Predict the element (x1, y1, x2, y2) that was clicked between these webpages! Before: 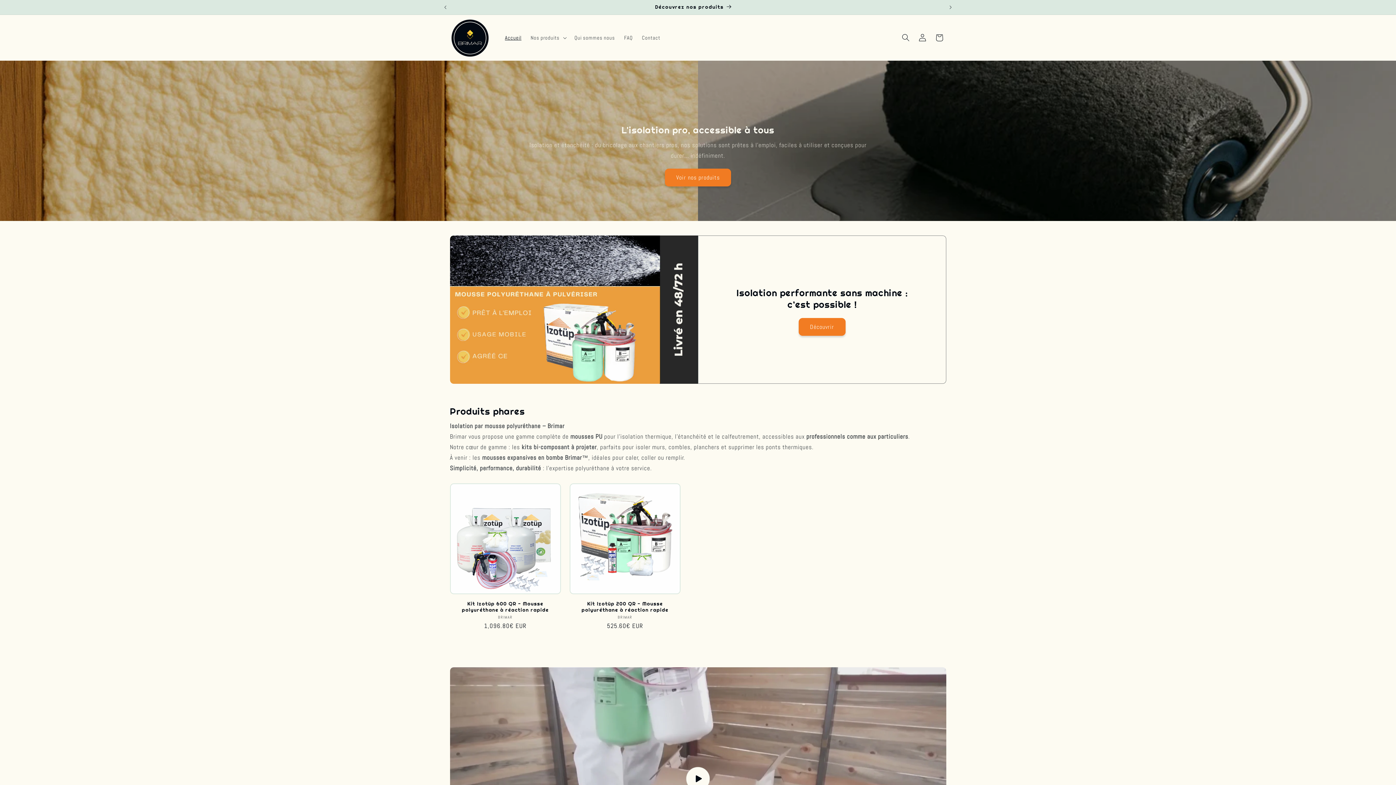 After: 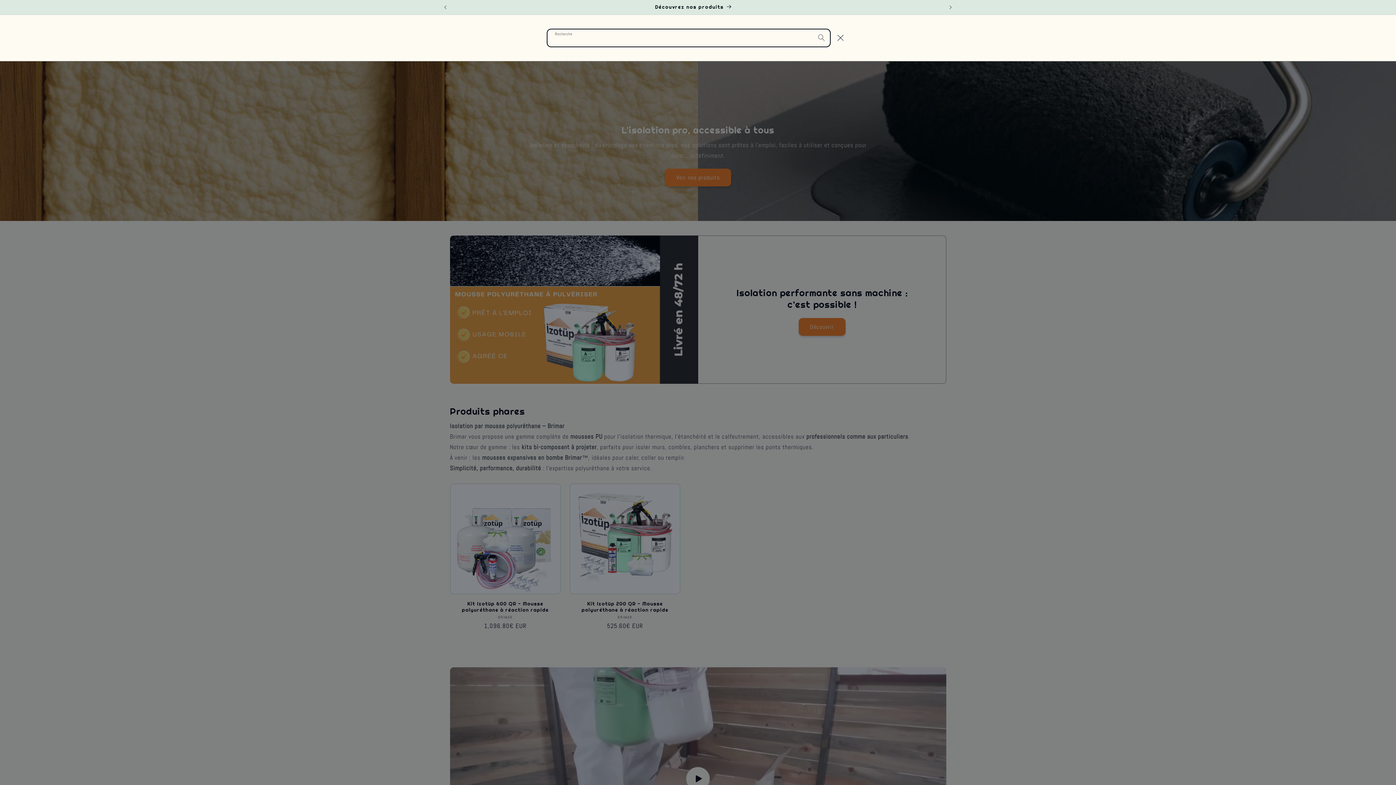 Action: bbox: (897, 29, 914, 46) label: Recherche